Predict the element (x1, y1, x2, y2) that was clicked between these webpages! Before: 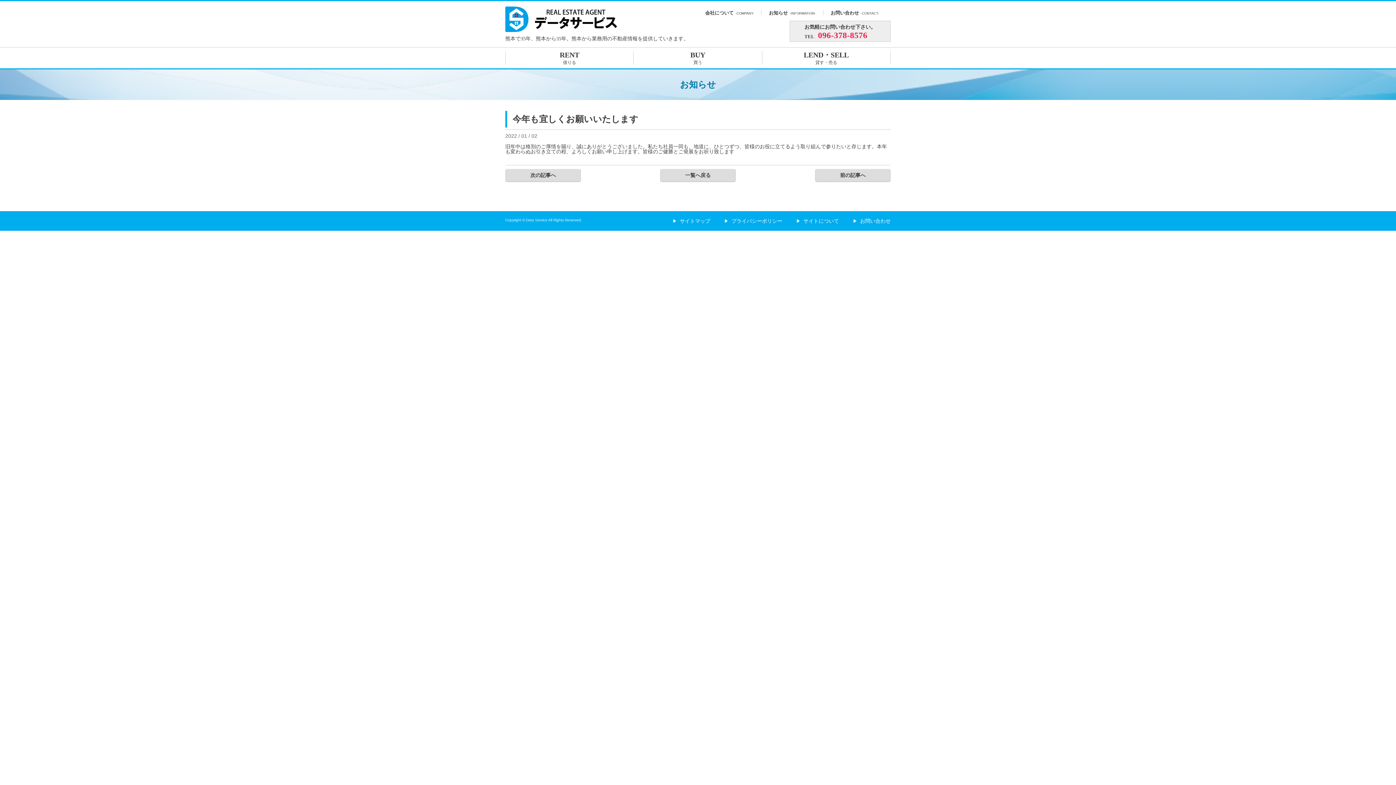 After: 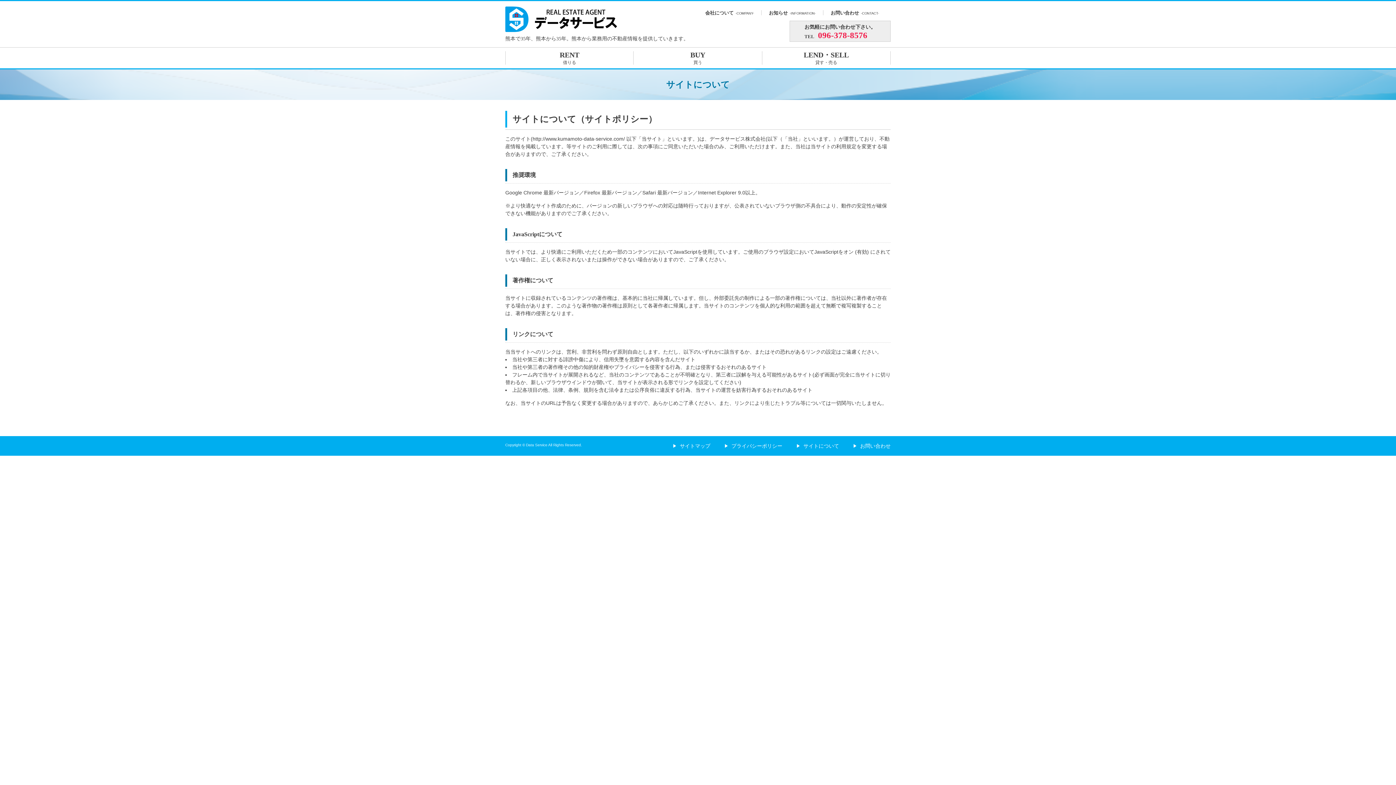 Action: label: サイトについて bbox: (782, 218, 839, 224)